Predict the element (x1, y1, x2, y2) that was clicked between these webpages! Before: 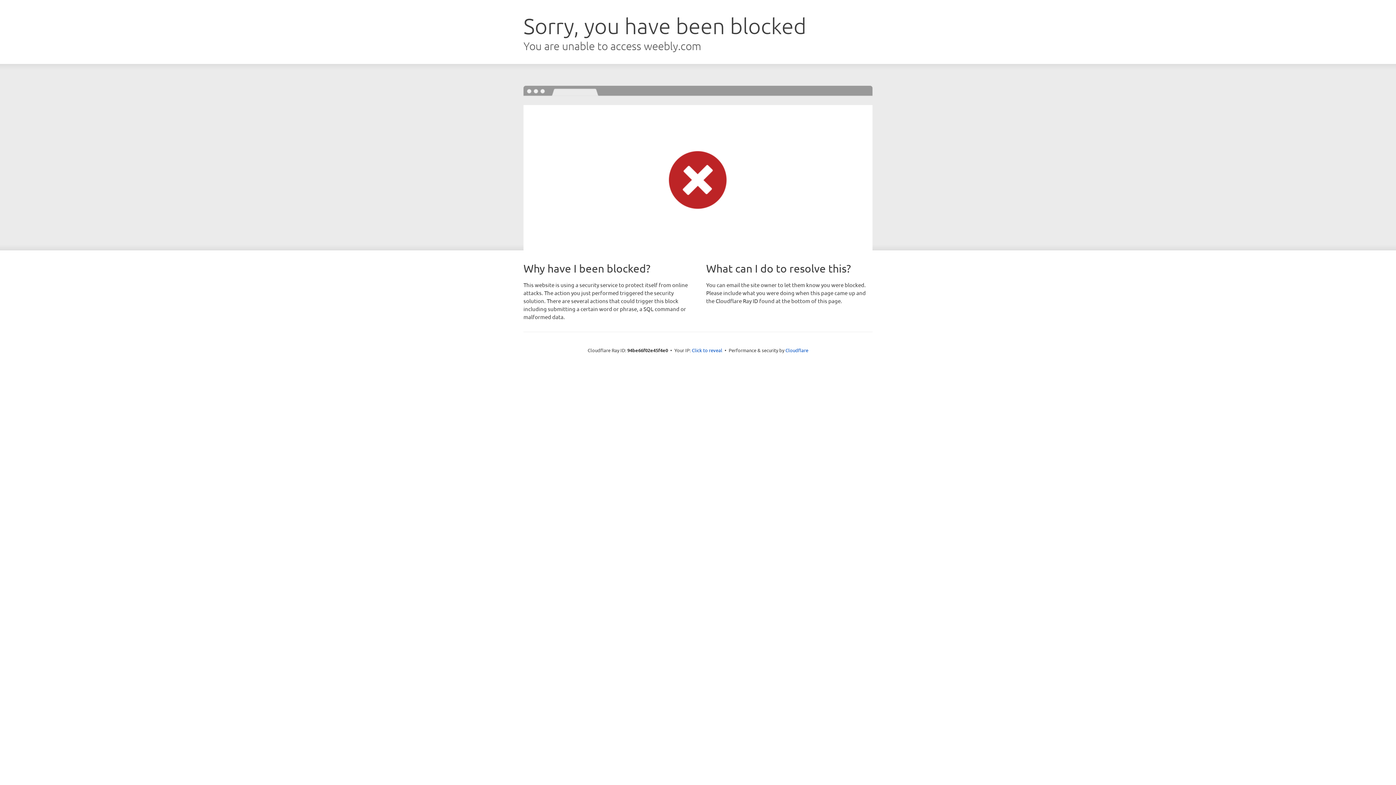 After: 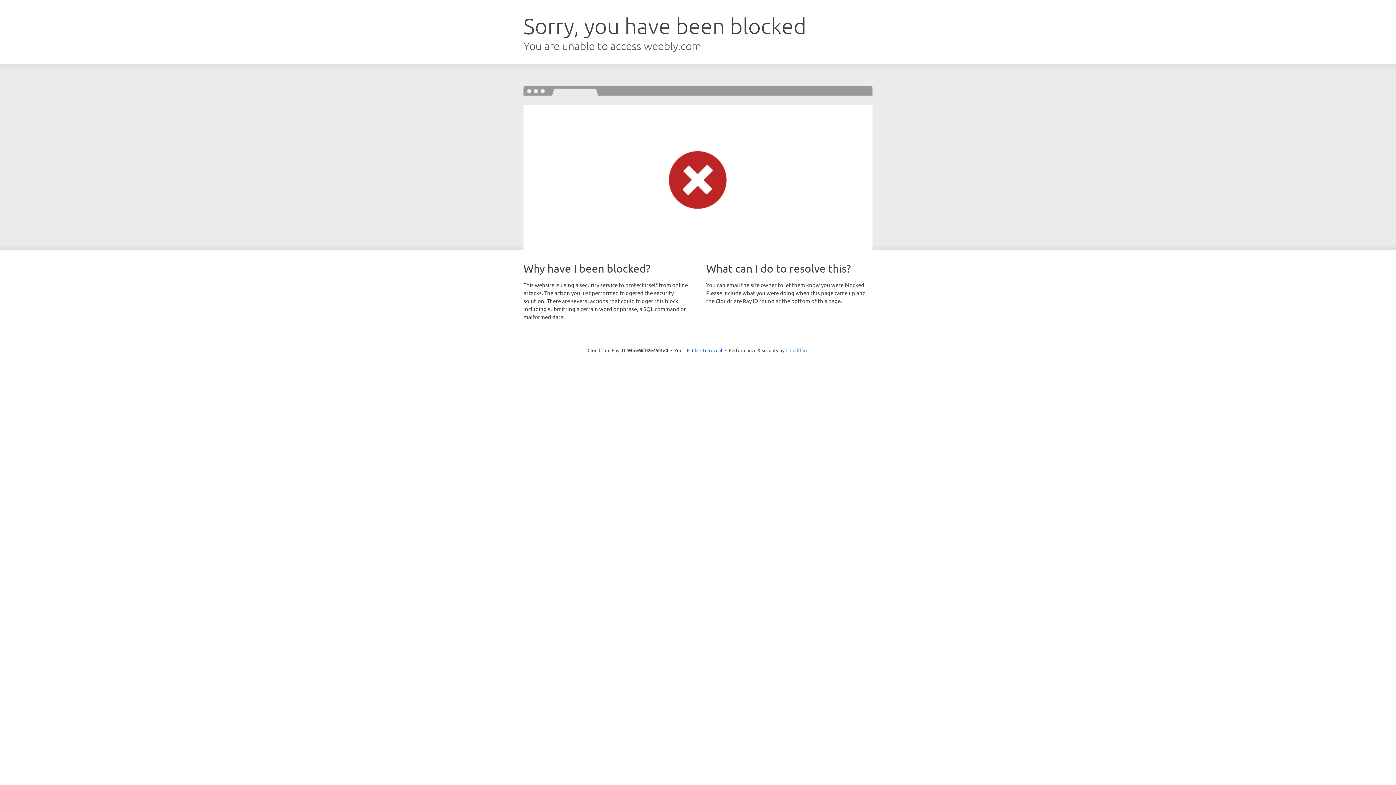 Action: bbox: (785, 347, 808, 353) label: Cloudflare